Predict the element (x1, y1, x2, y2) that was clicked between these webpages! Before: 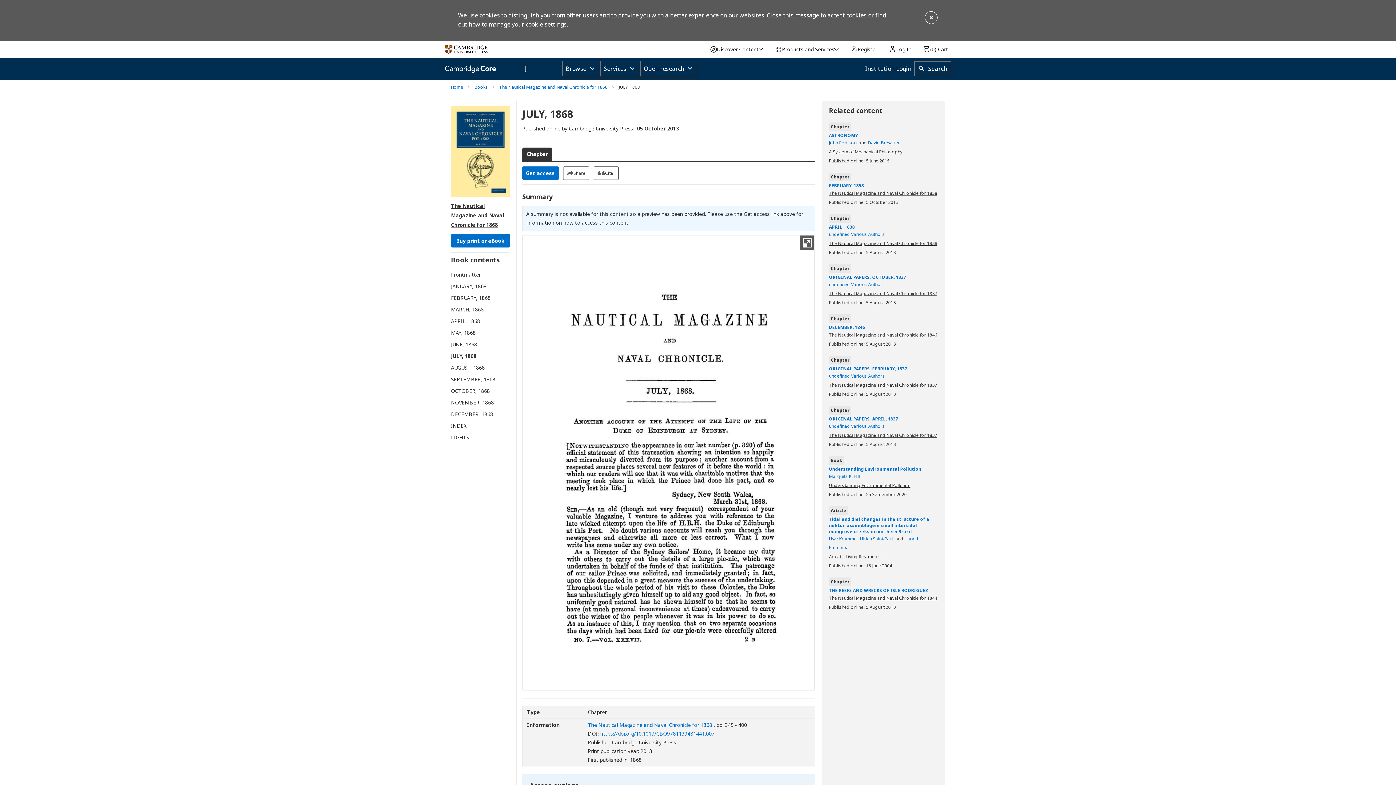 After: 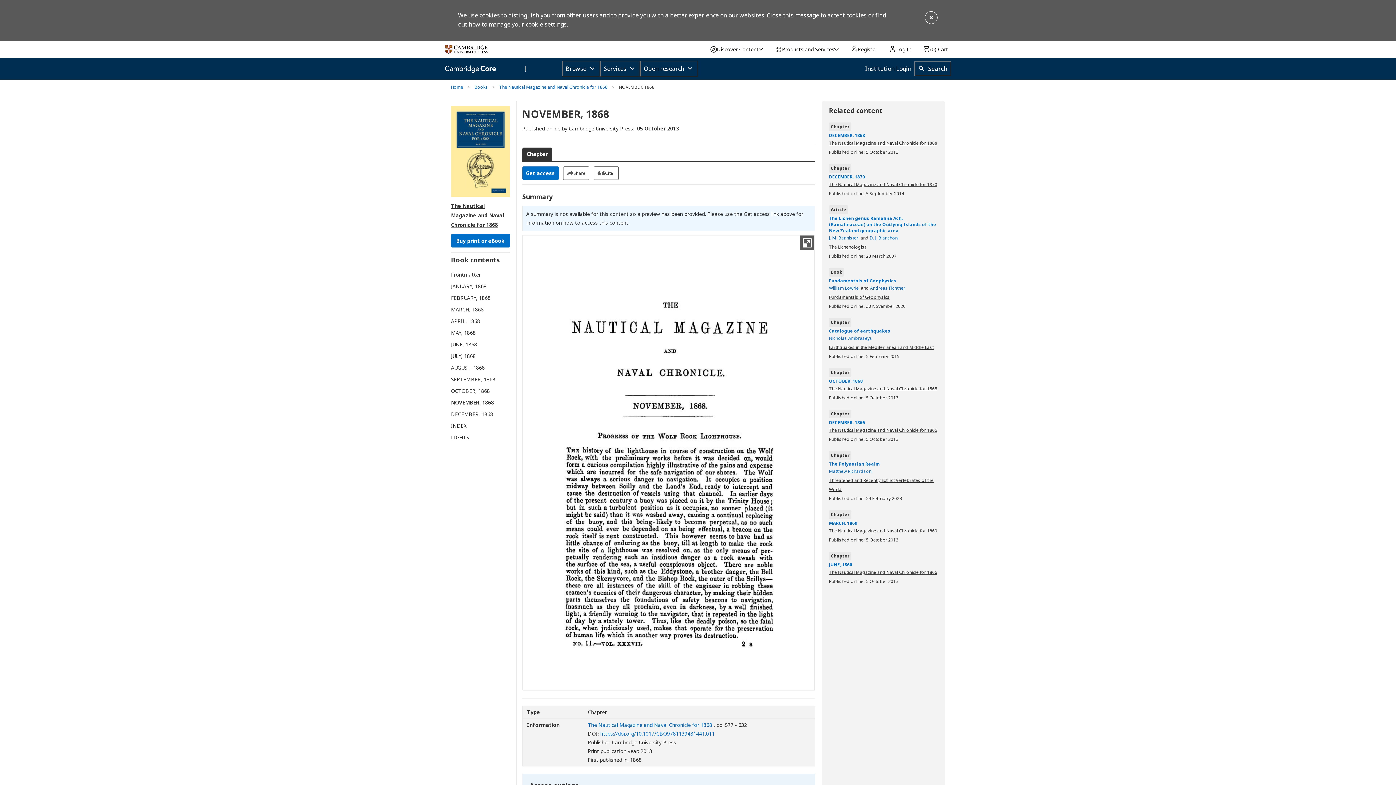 Action: bbox: (451, 398, 503, 406) label: NOVEMBER, 1868